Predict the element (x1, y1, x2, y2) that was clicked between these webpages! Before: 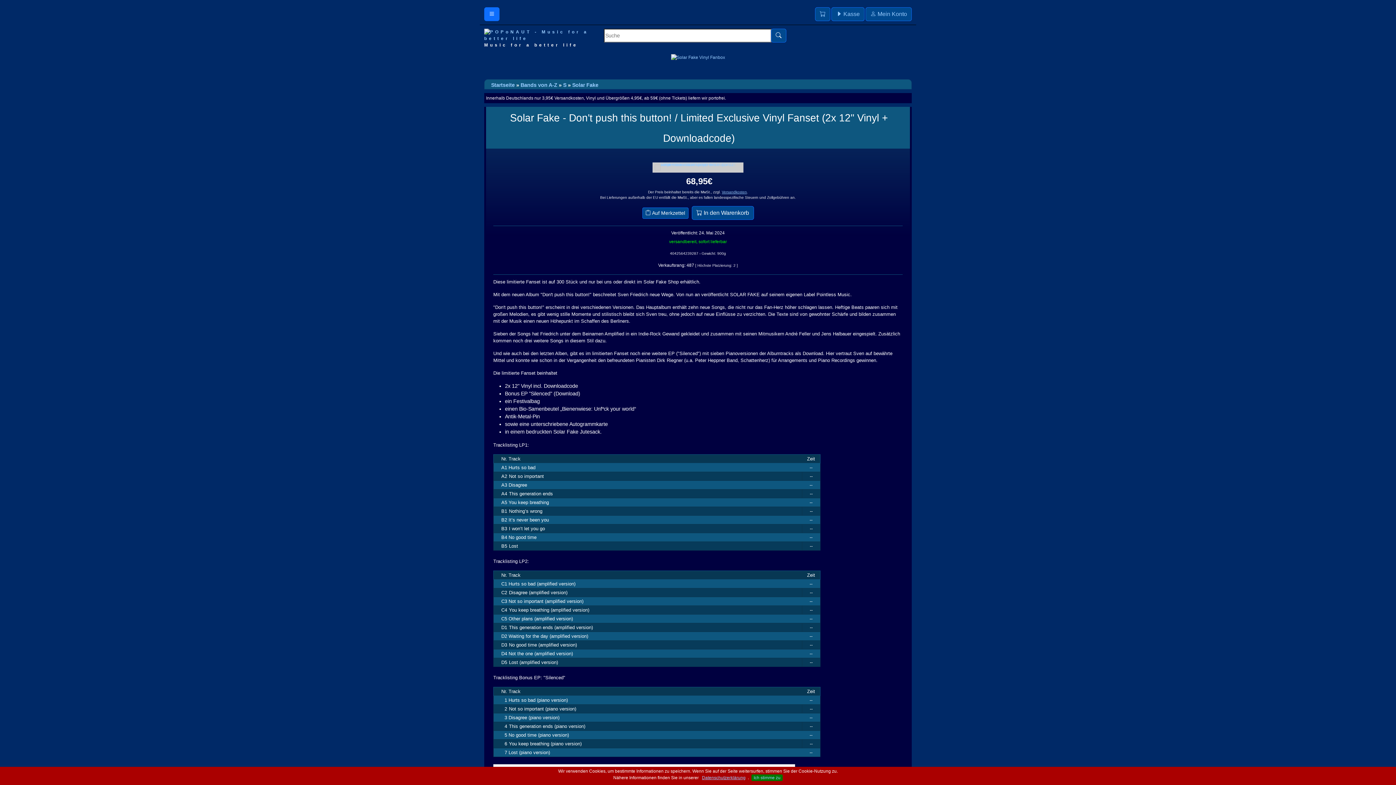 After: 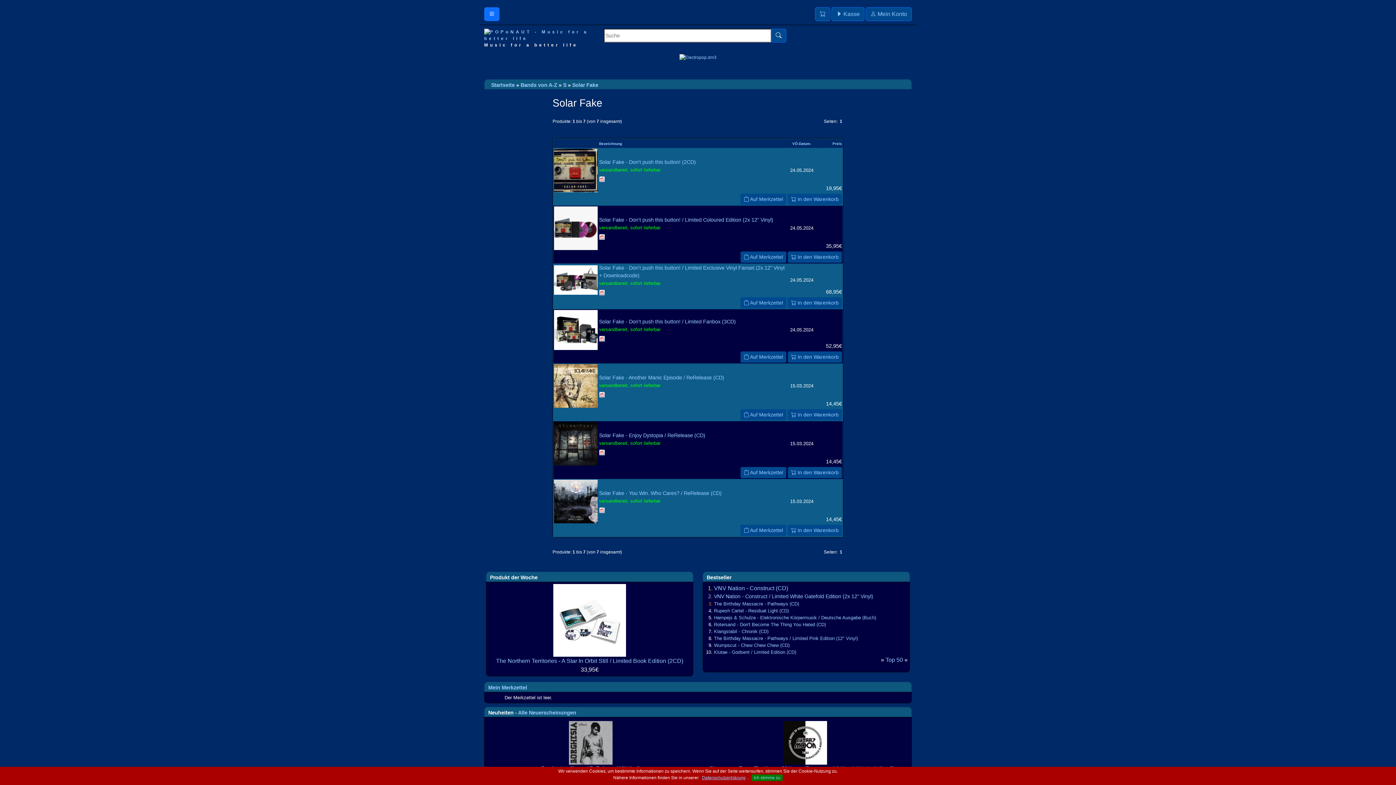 Action: label: Solar Fake bbox: (572, 82, 598, 88)